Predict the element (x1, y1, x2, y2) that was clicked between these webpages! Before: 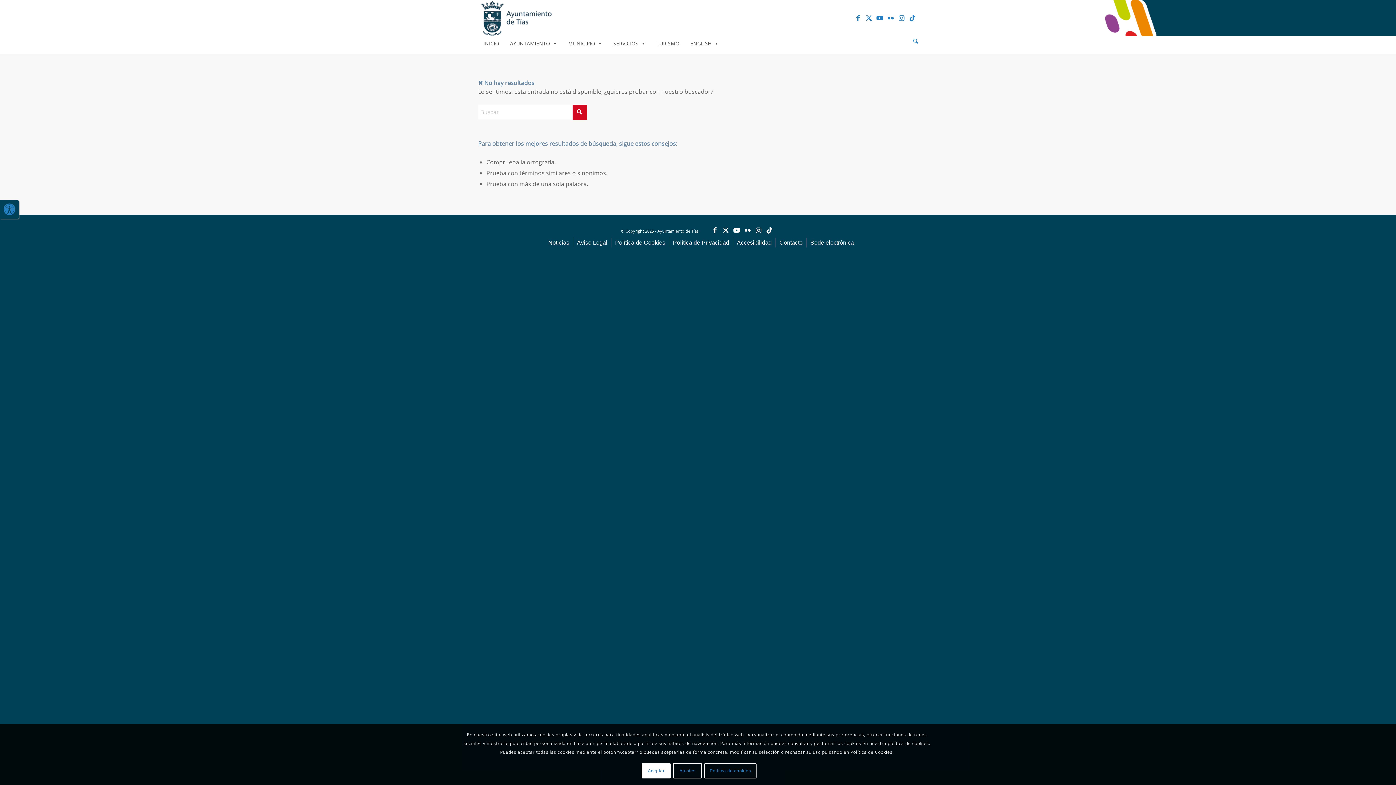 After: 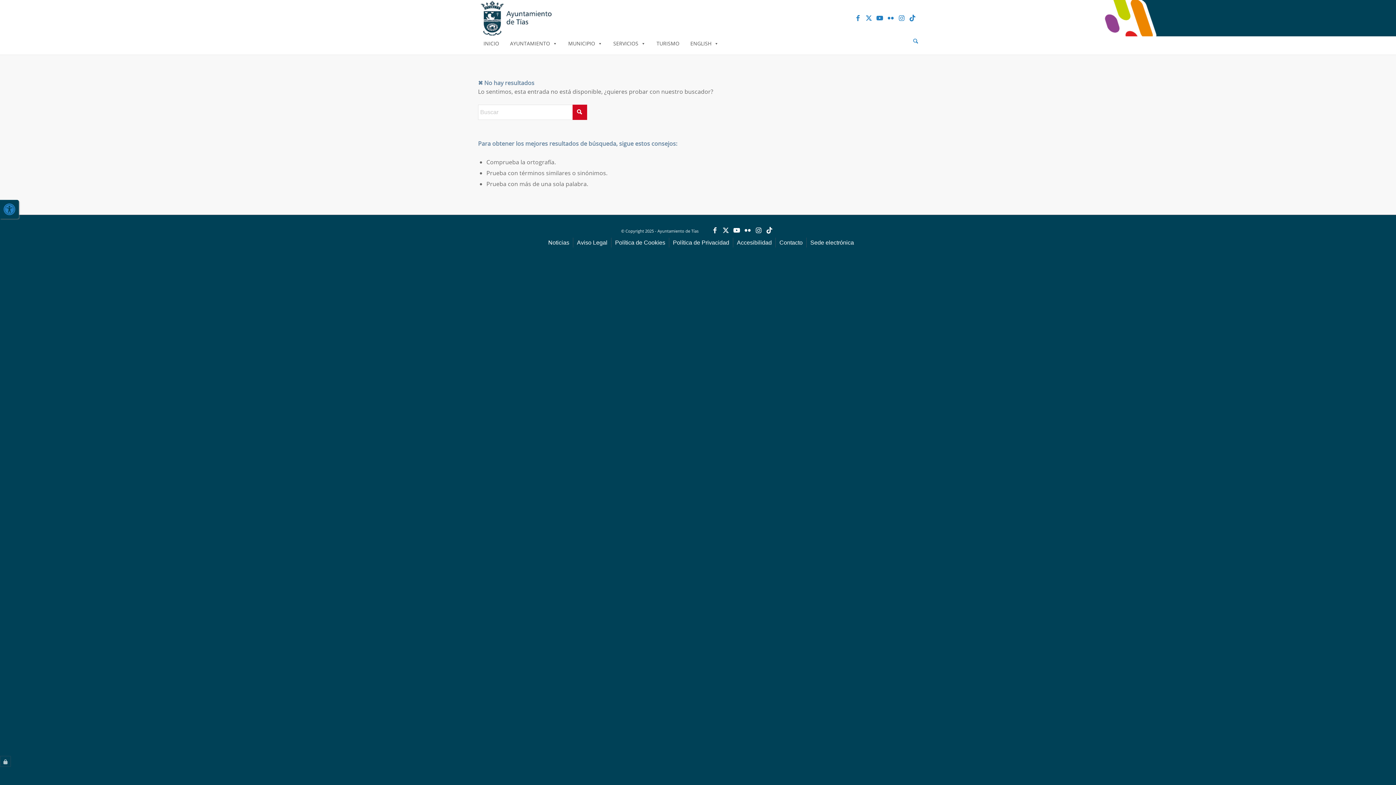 Action: label: Aceptar bbox: (641, 763, 670, 779)